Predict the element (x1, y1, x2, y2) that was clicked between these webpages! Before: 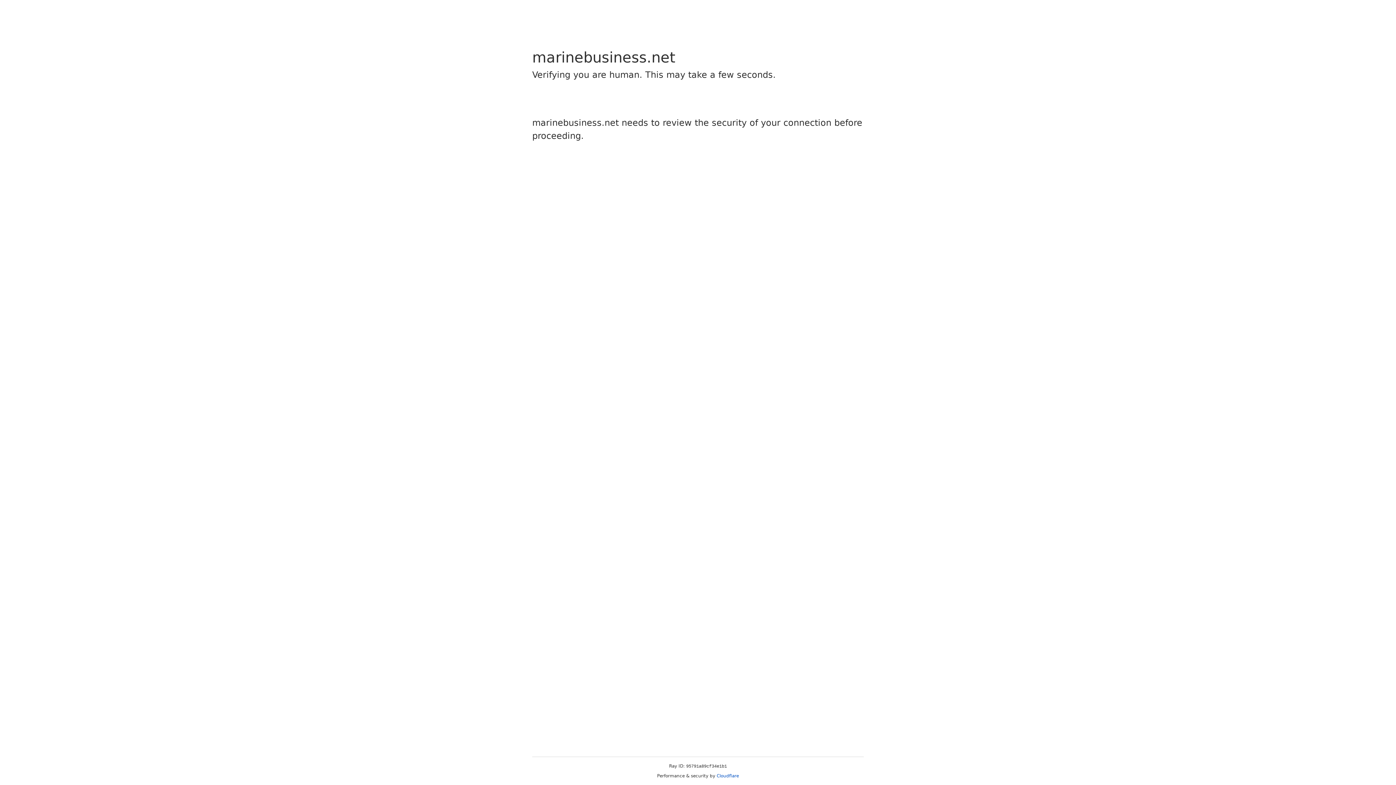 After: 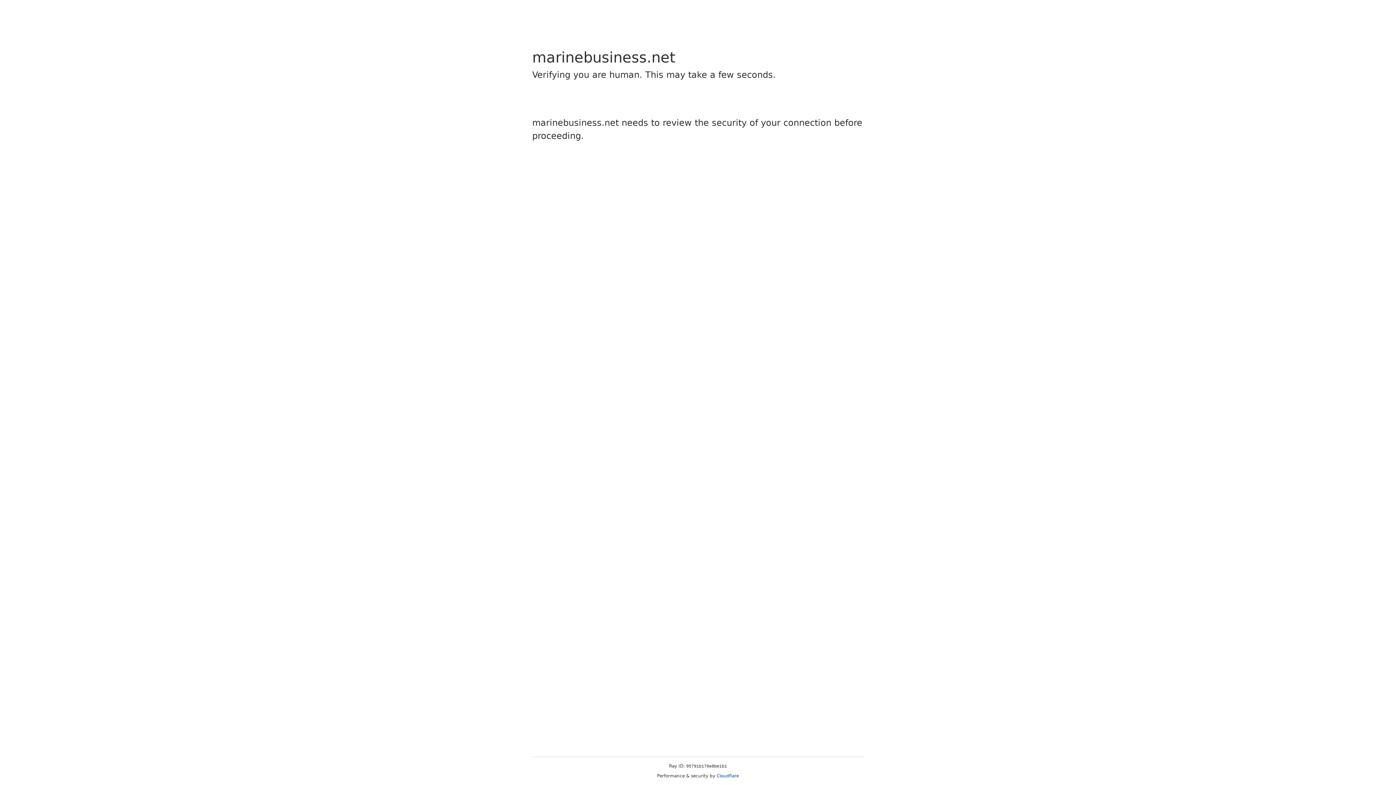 Action: label: Cloudflare bbox: (716, 773, 739, 778)